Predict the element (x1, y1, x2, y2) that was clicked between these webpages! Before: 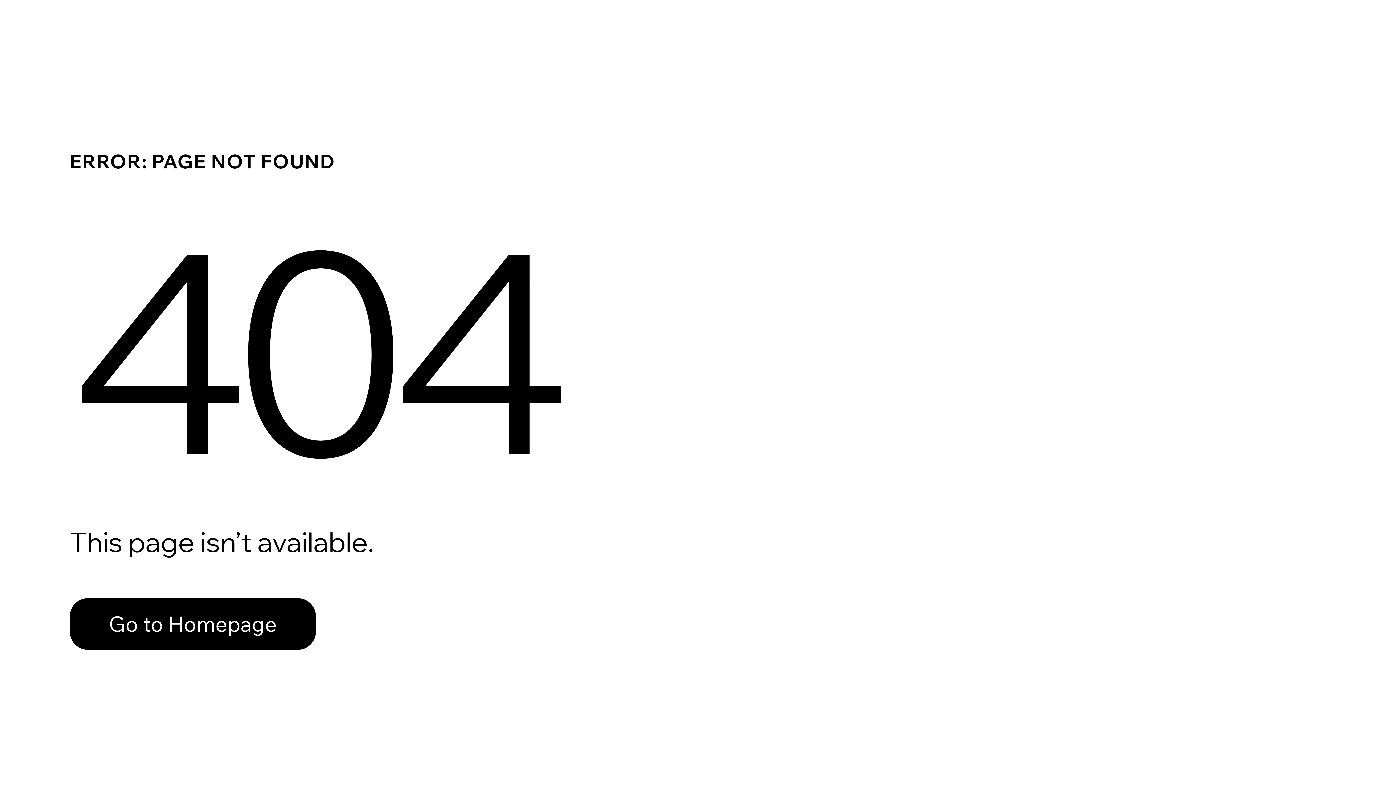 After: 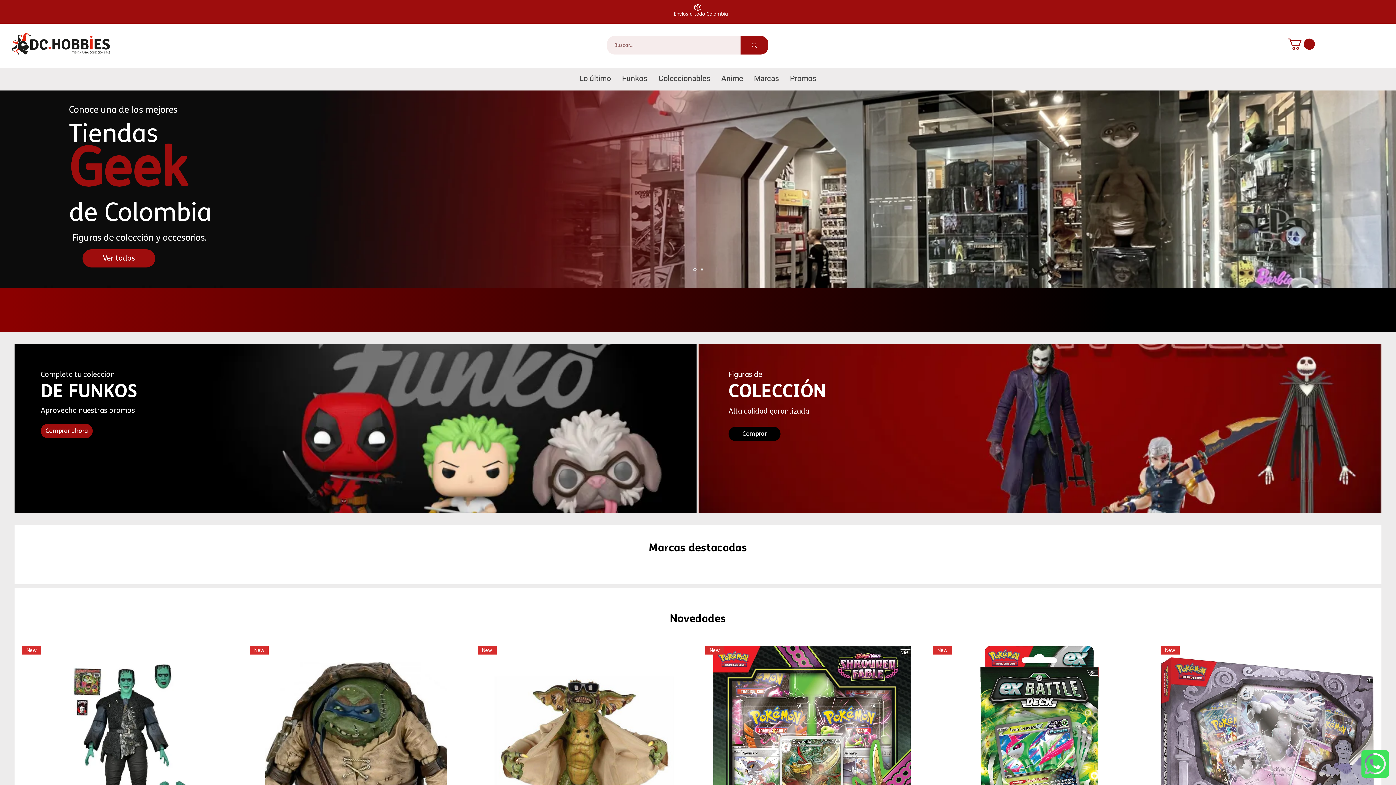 Action: bbox: (69, 598, 316, 650) label: Go to Homepage